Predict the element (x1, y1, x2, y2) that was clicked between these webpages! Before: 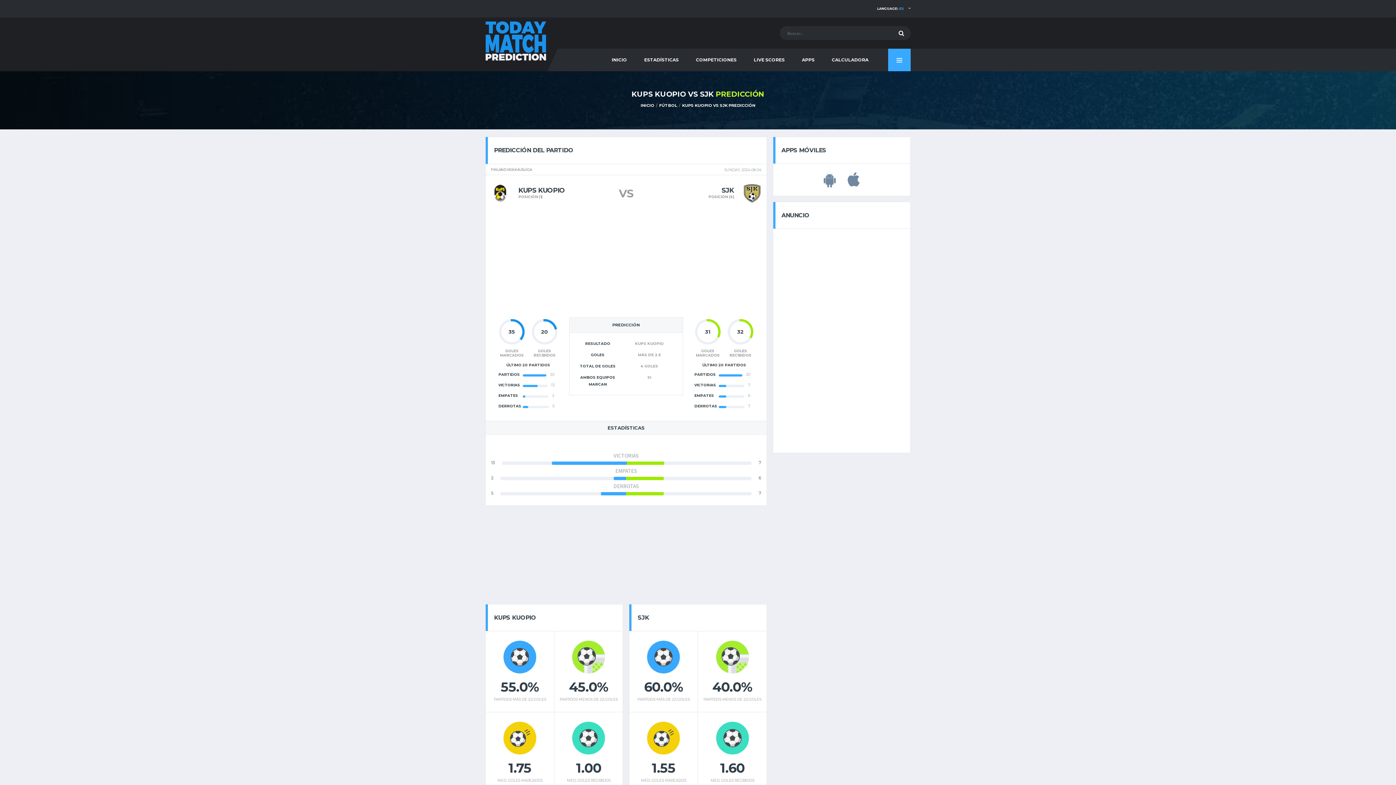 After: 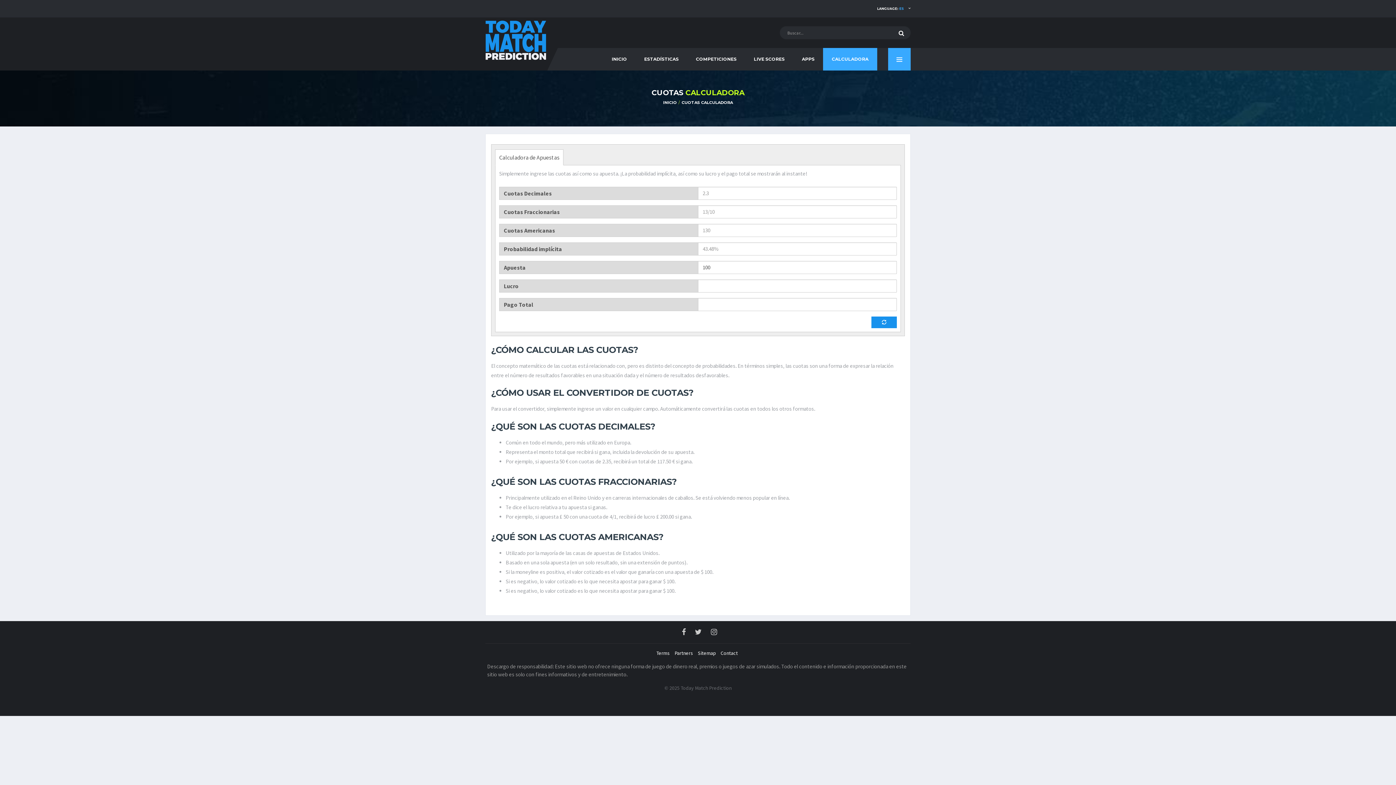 Action: bbox: (823, 48, 877, 71) label: CALCULADORA